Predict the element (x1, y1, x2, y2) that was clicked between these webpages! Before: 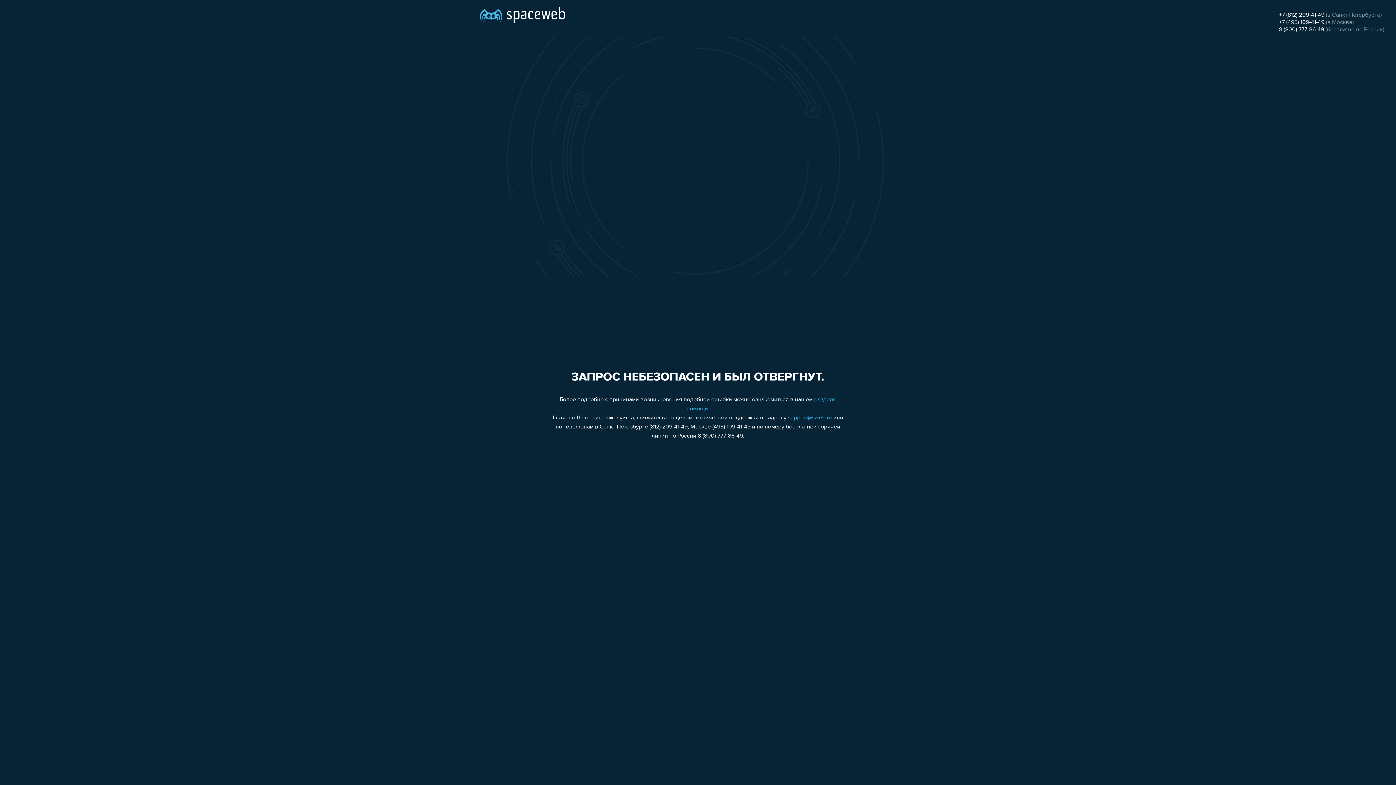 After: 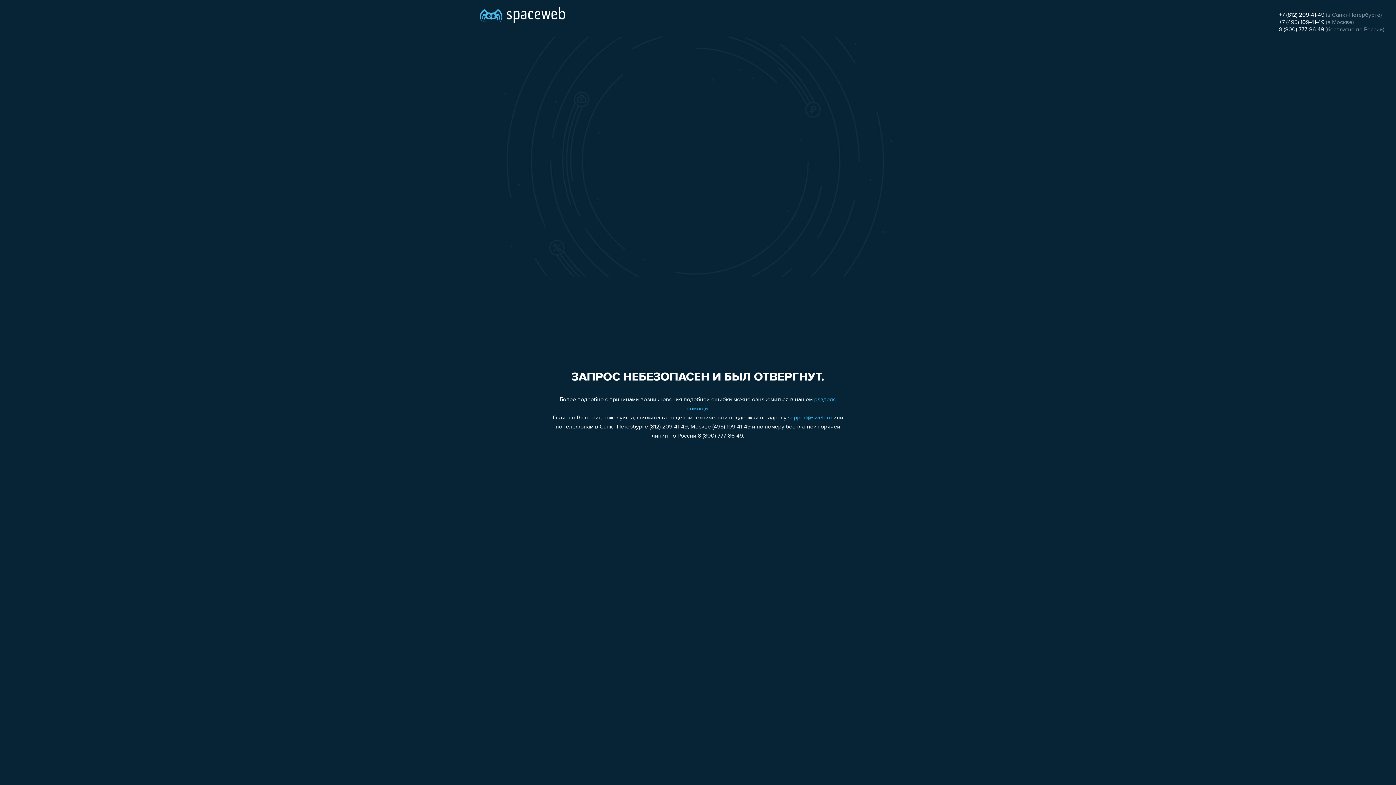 Action: label: +7 (812) 209-41-49 bbox: (1279, 12, 1324, 18)